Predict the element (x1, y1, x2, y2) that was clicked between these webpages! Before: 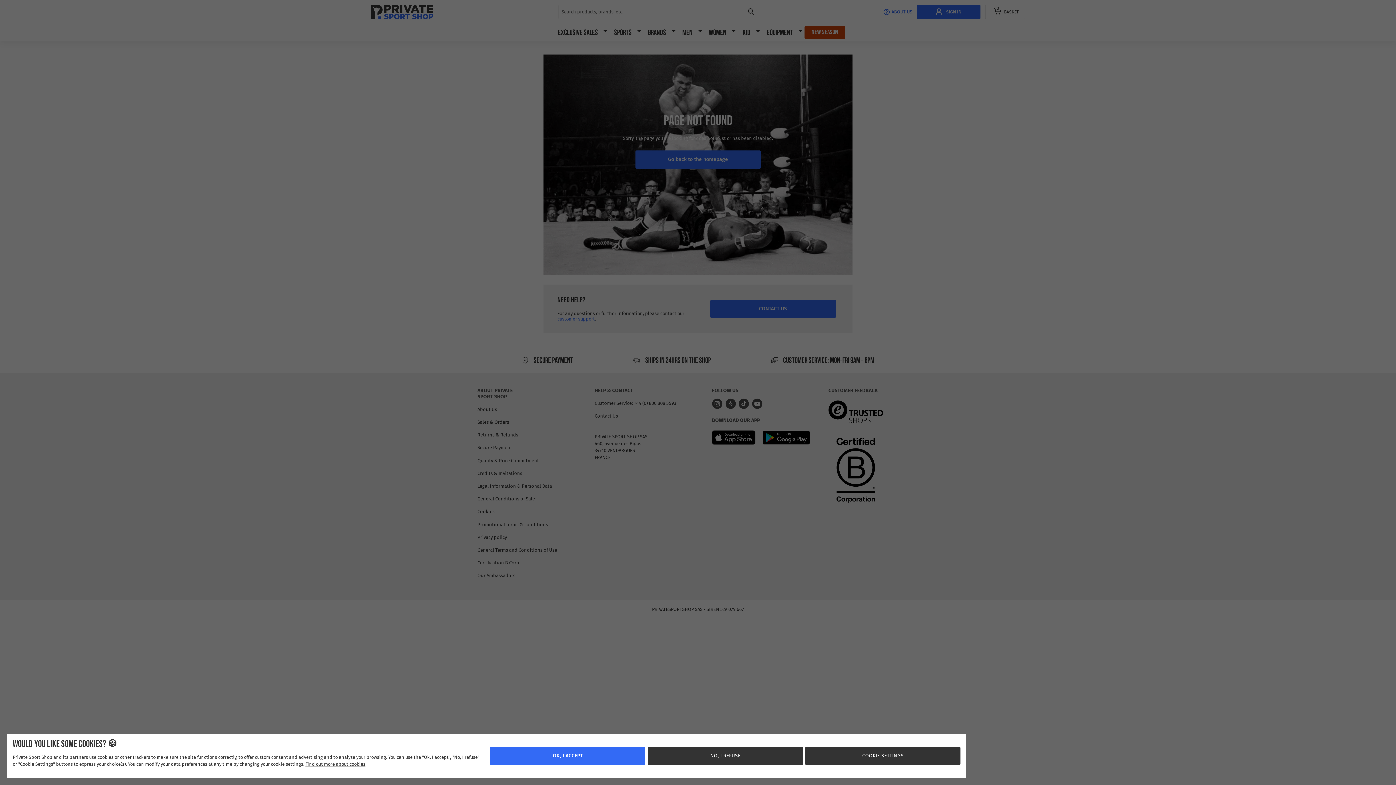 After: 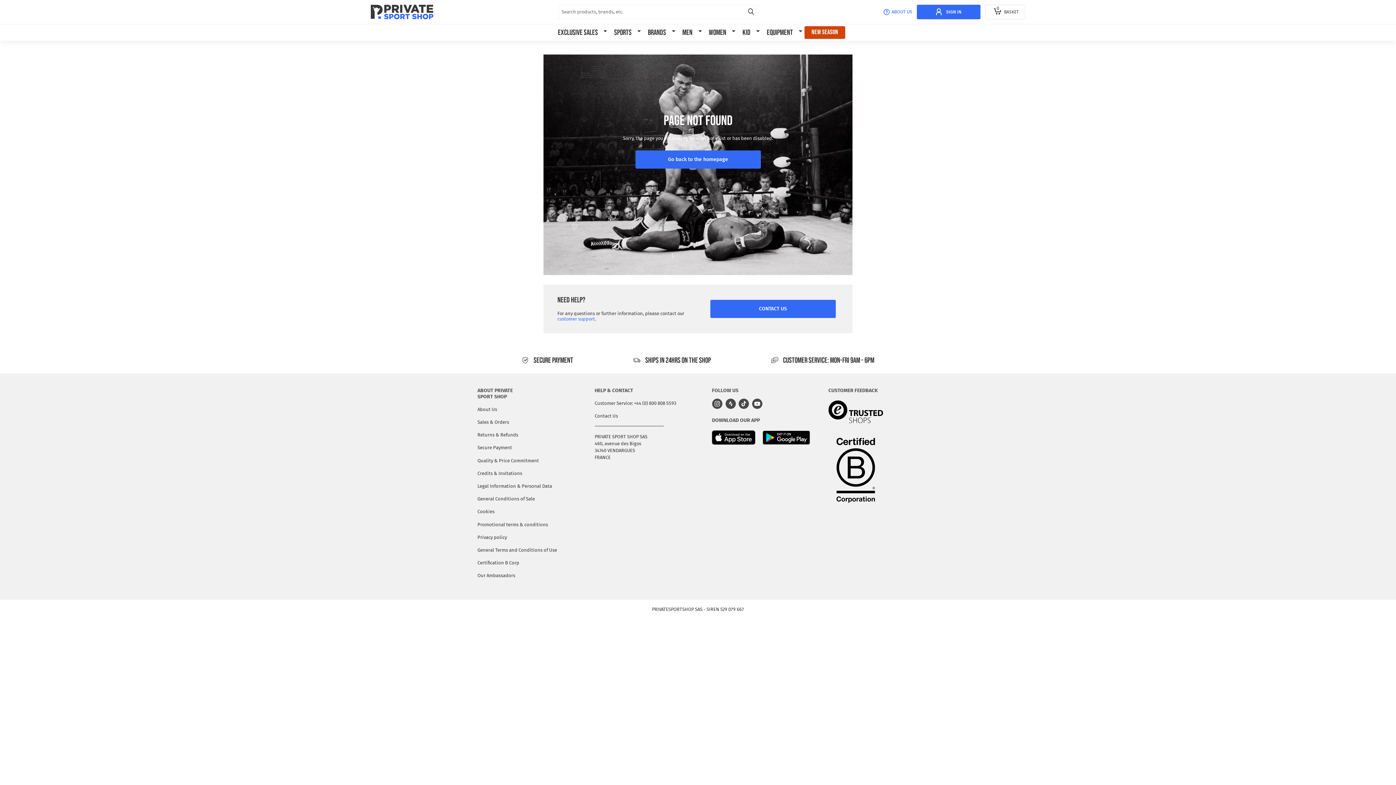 Action: bbox: (501, 747, 661, 765) label: OK, I ACCEPT